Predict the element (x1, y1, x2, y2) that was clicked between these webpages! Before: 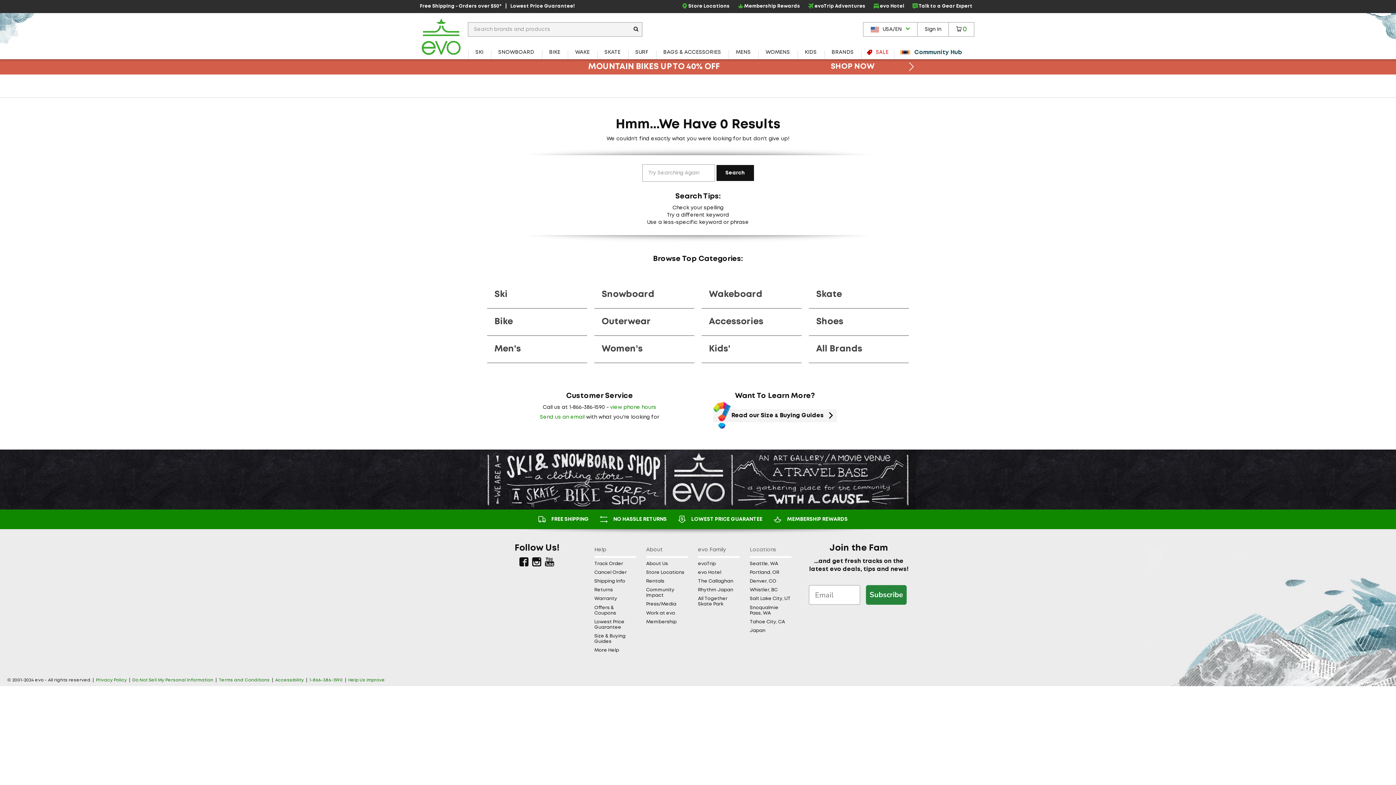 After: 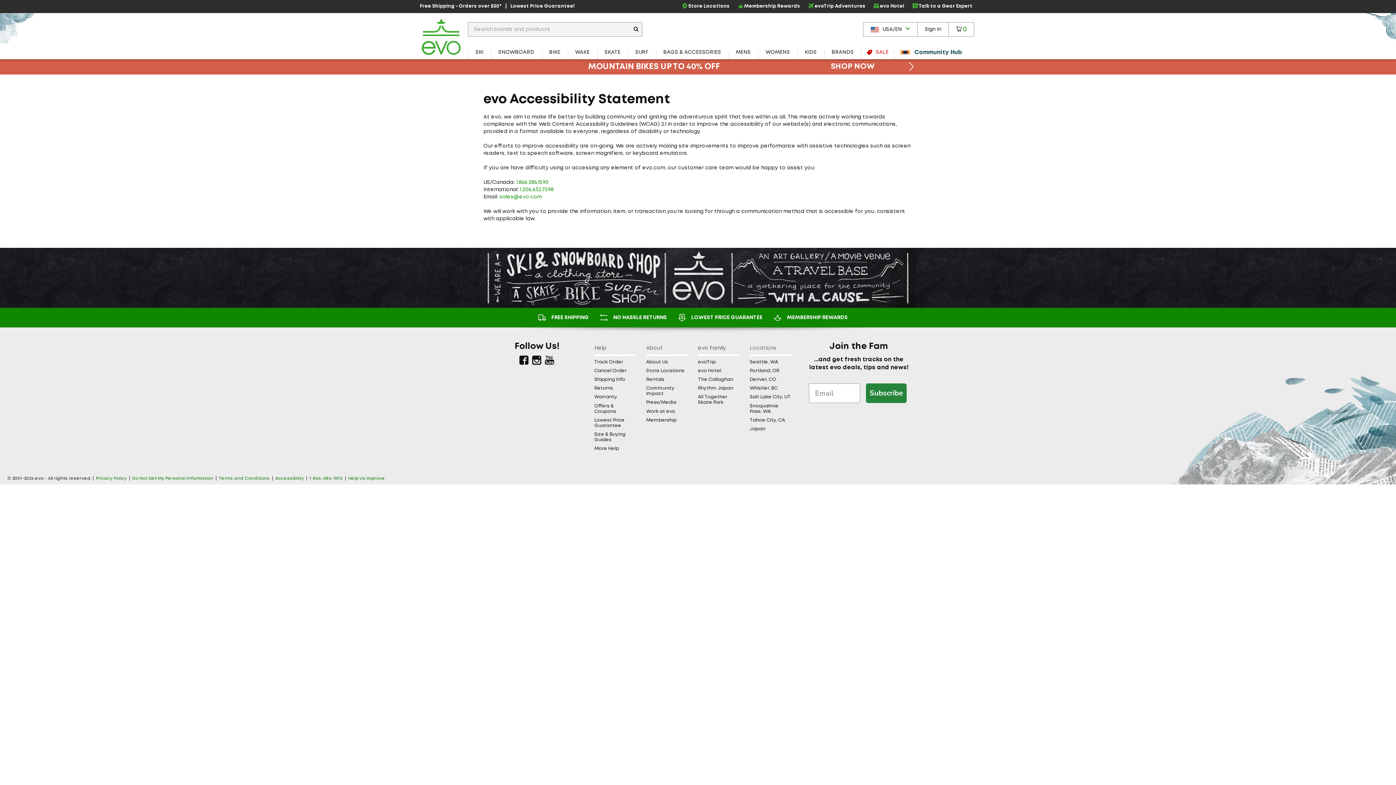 Action: label: Accessibility bbox: (275, 678, 304, 682)